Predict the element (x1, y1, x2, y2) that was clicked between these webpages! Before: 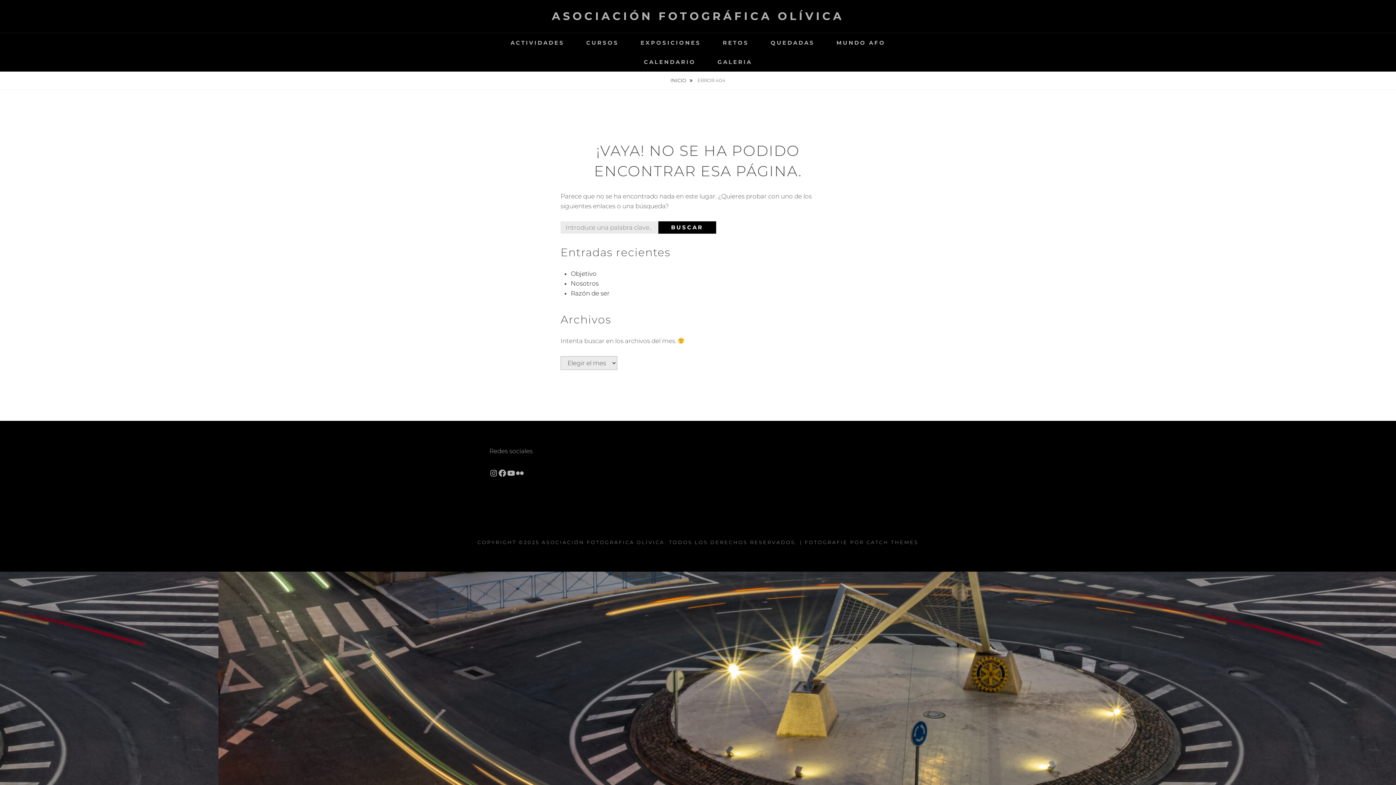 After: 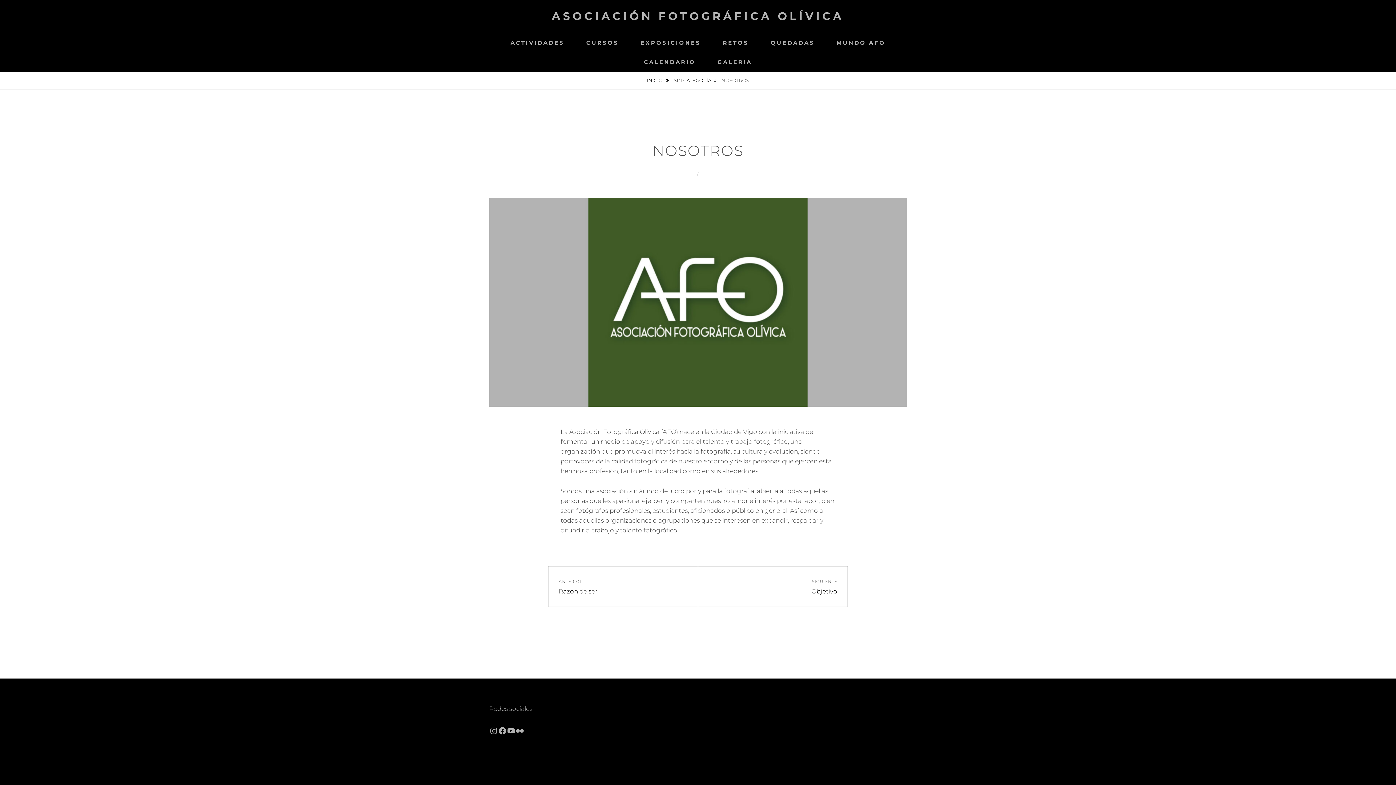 Action: label: Nosotros bbox: (570, 280, 598, 287)